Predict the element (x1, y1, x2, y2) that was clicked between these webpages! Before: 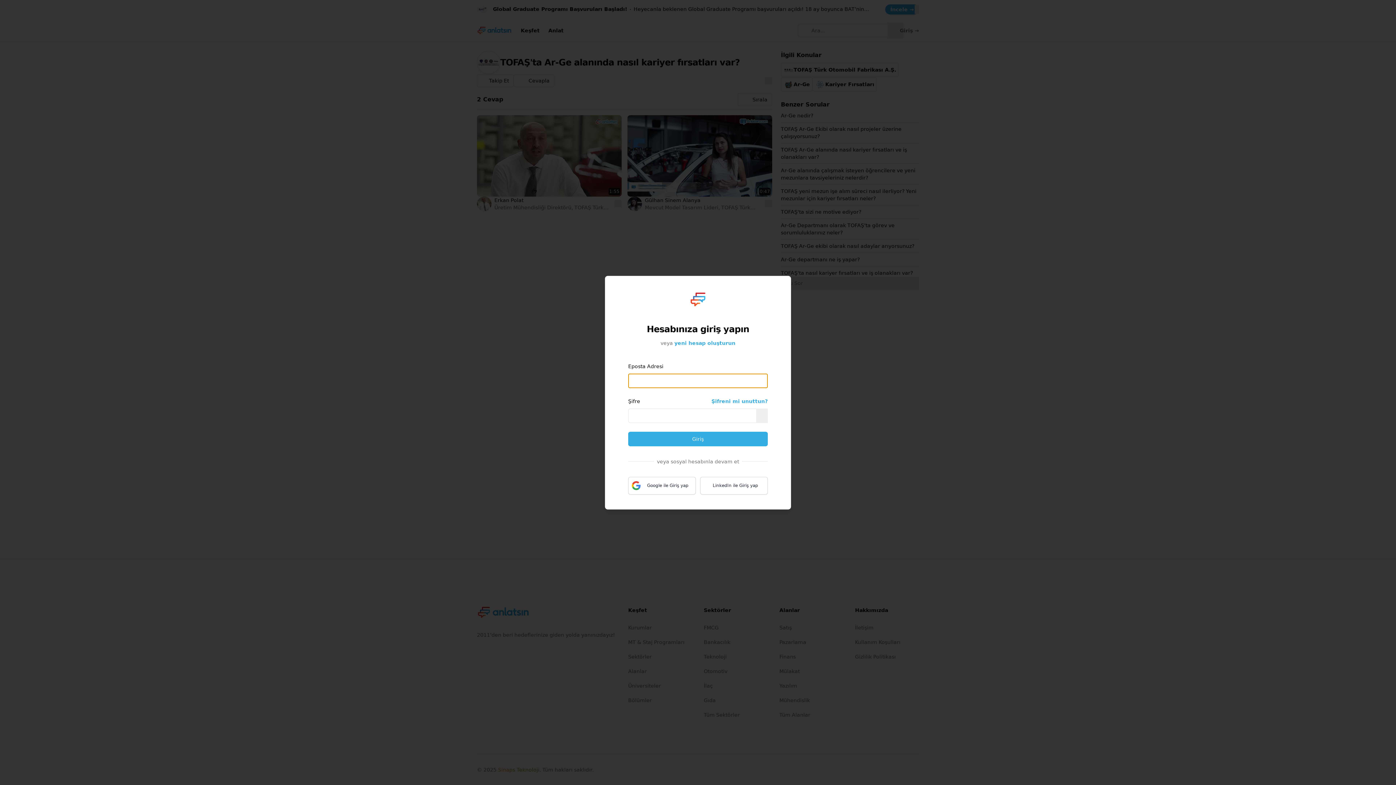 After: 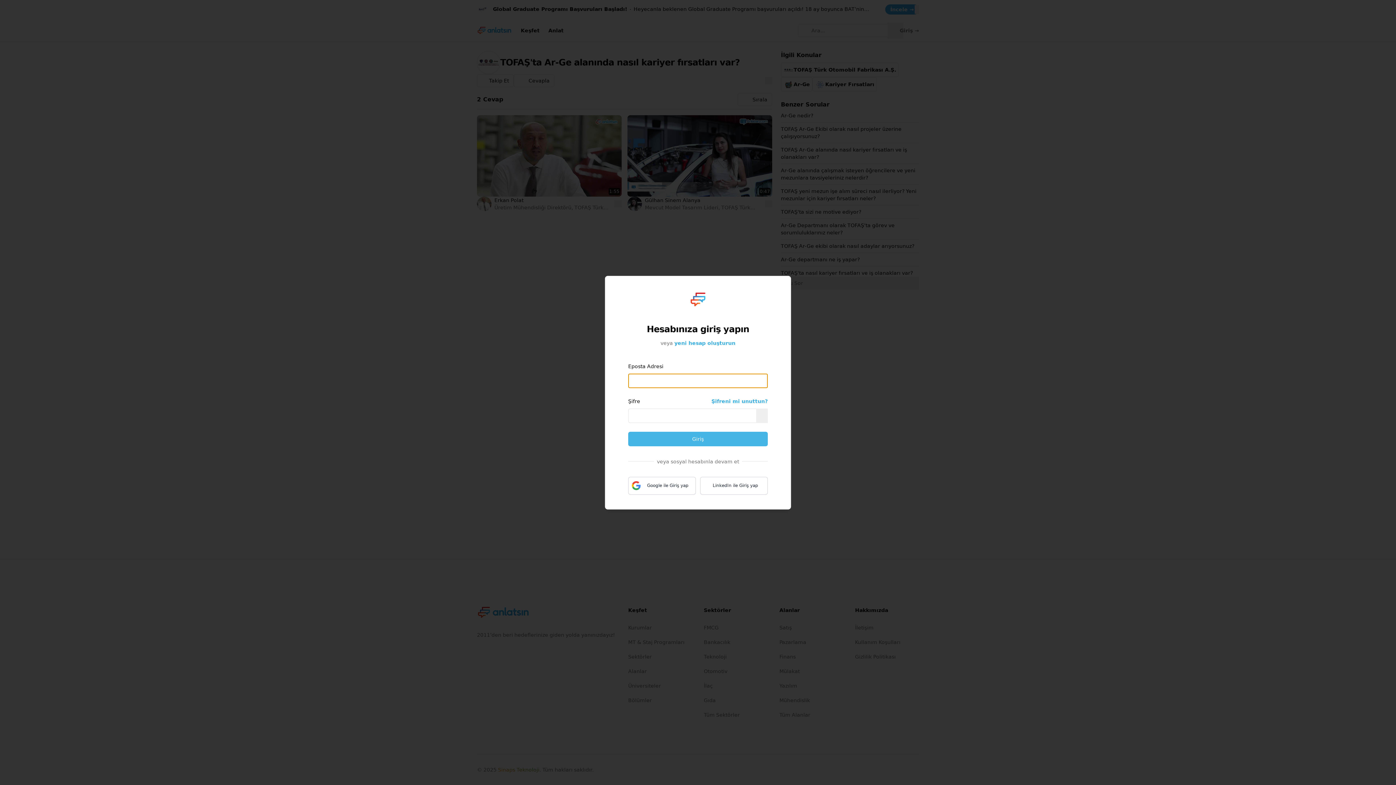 Action: bbox: (628, 431, 768, 446) label: Giriş